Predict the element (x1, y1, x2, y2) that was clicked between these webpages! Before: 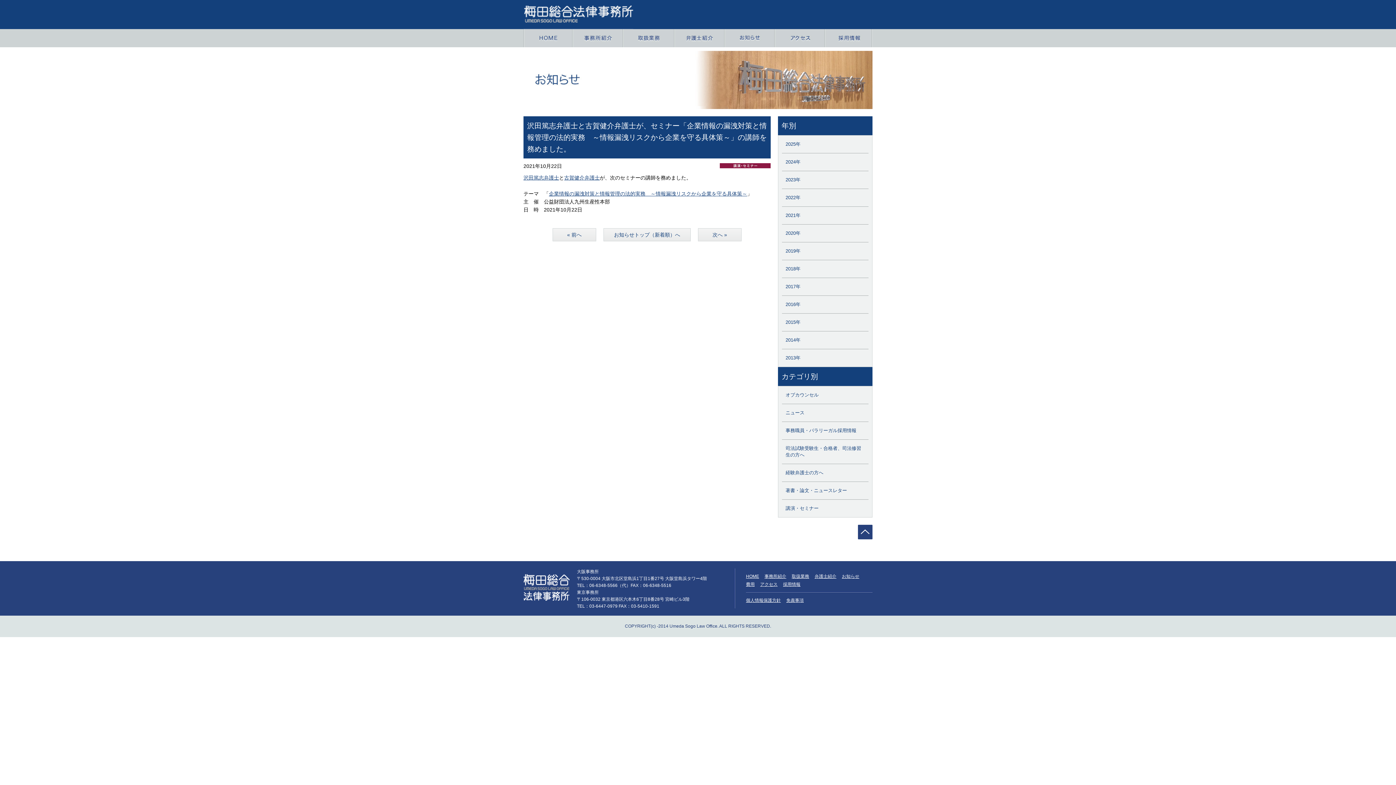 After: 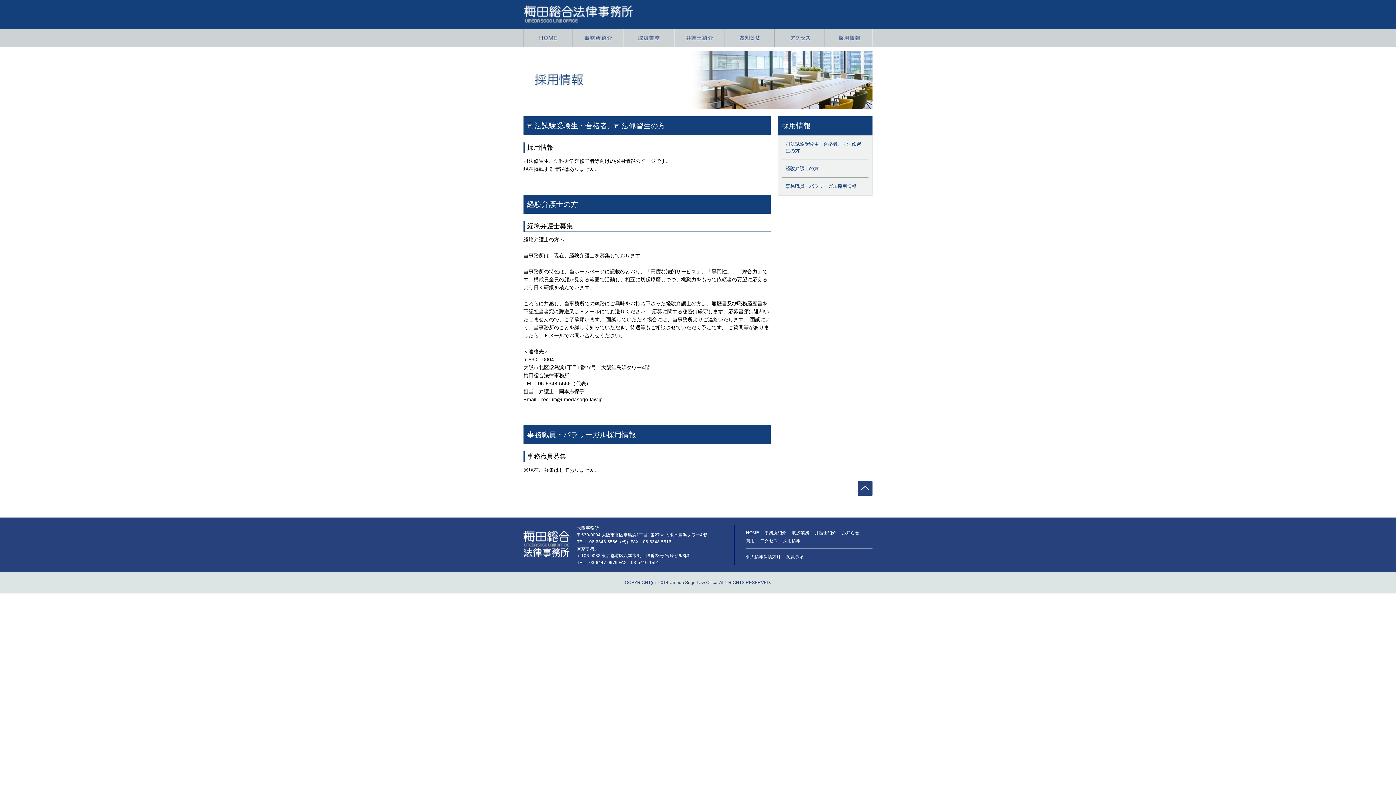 Action: label: 採用情報 bbox: (783, 582, 800, 587)